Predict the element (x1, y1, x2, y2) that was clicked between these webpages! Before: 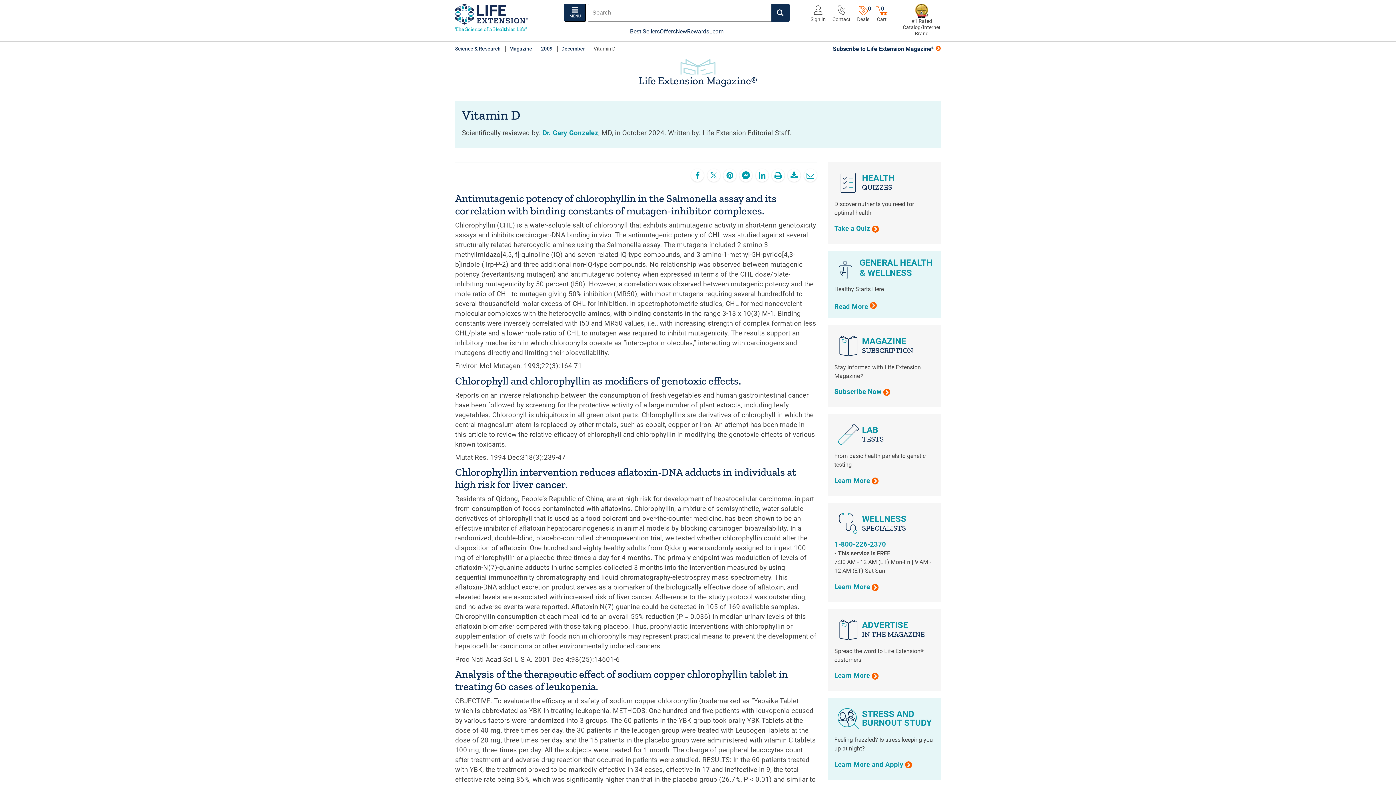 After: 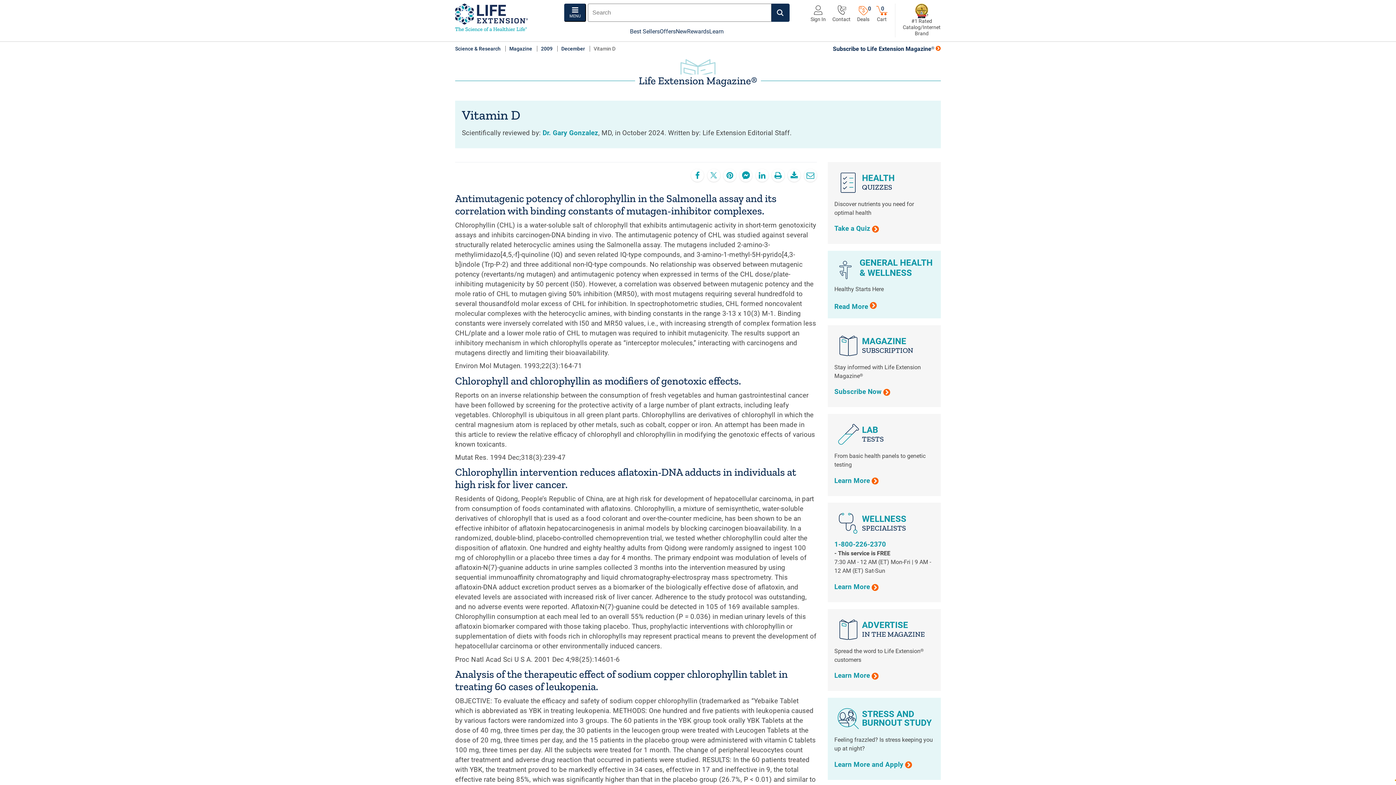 Action: label: All purchases made on this site are protected by BuySafe Guarantee bbox: (1395, 780, 1396, 781)